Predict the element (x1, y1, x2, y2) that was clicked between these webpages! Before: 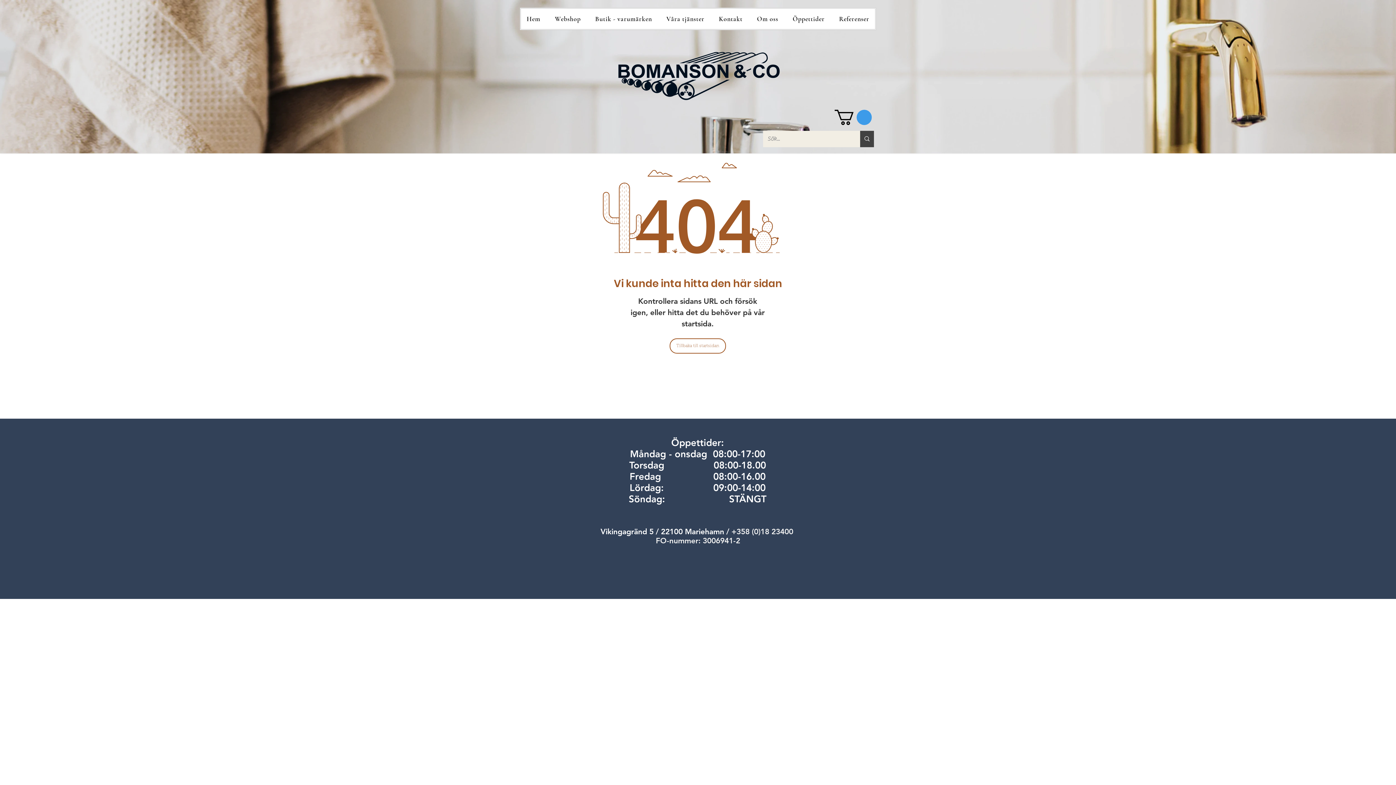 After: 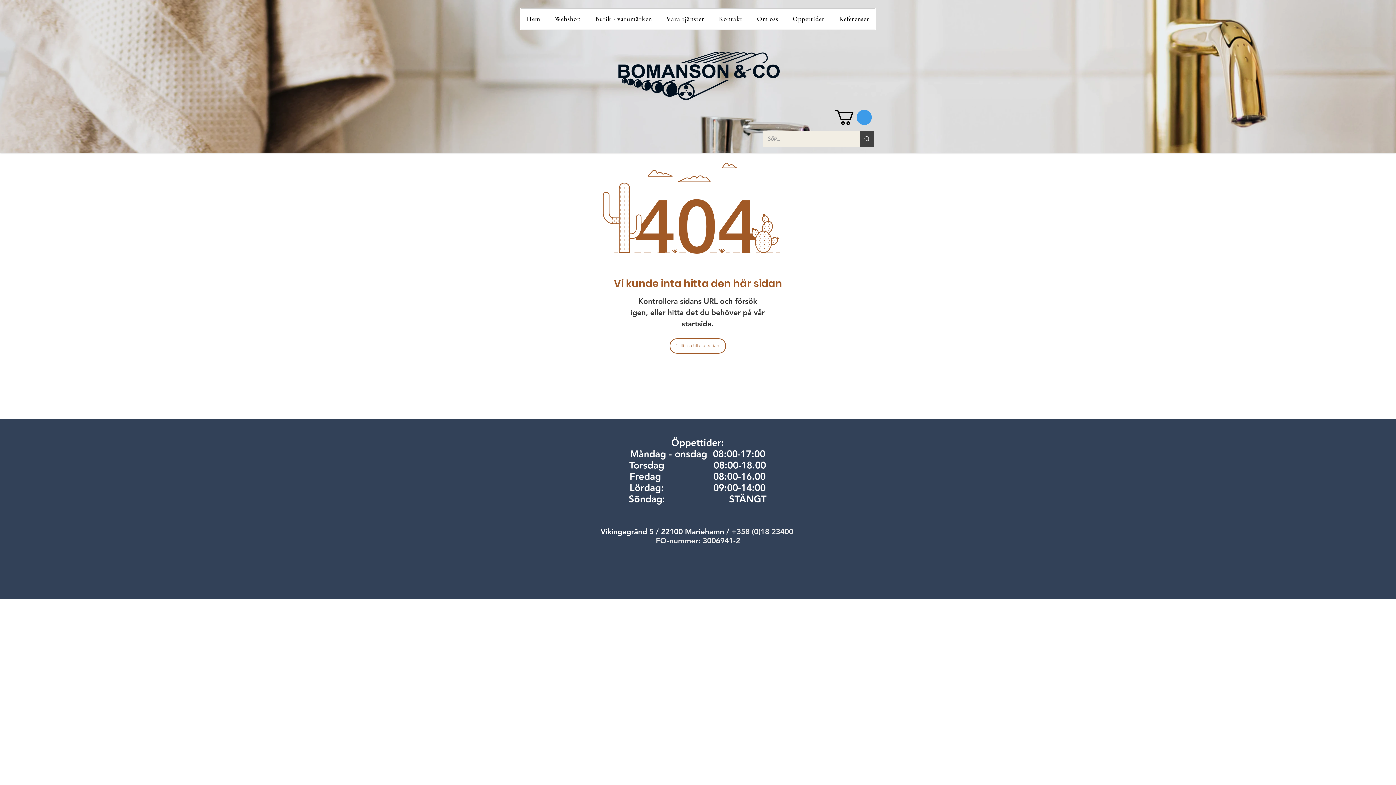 Action: bbox: (834, 109, 872, 124)